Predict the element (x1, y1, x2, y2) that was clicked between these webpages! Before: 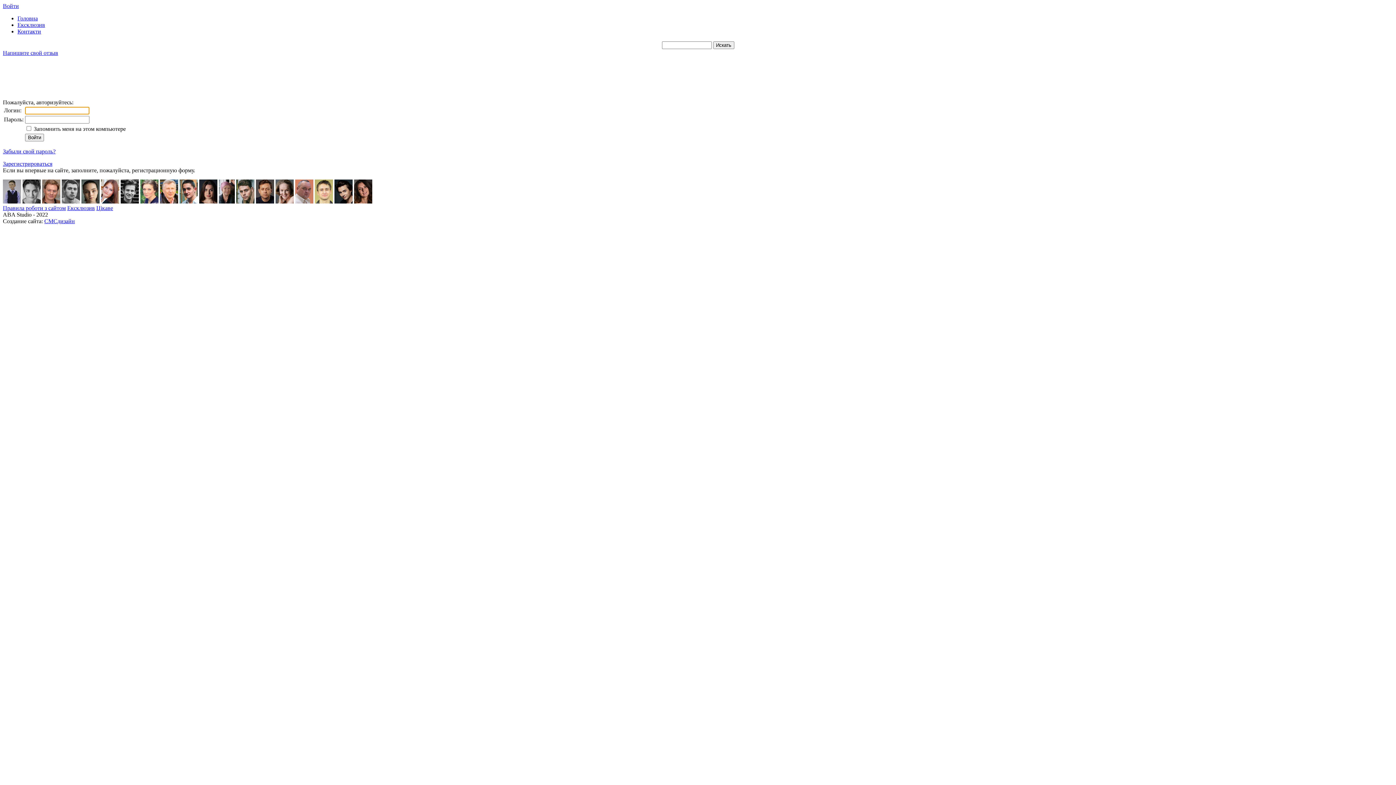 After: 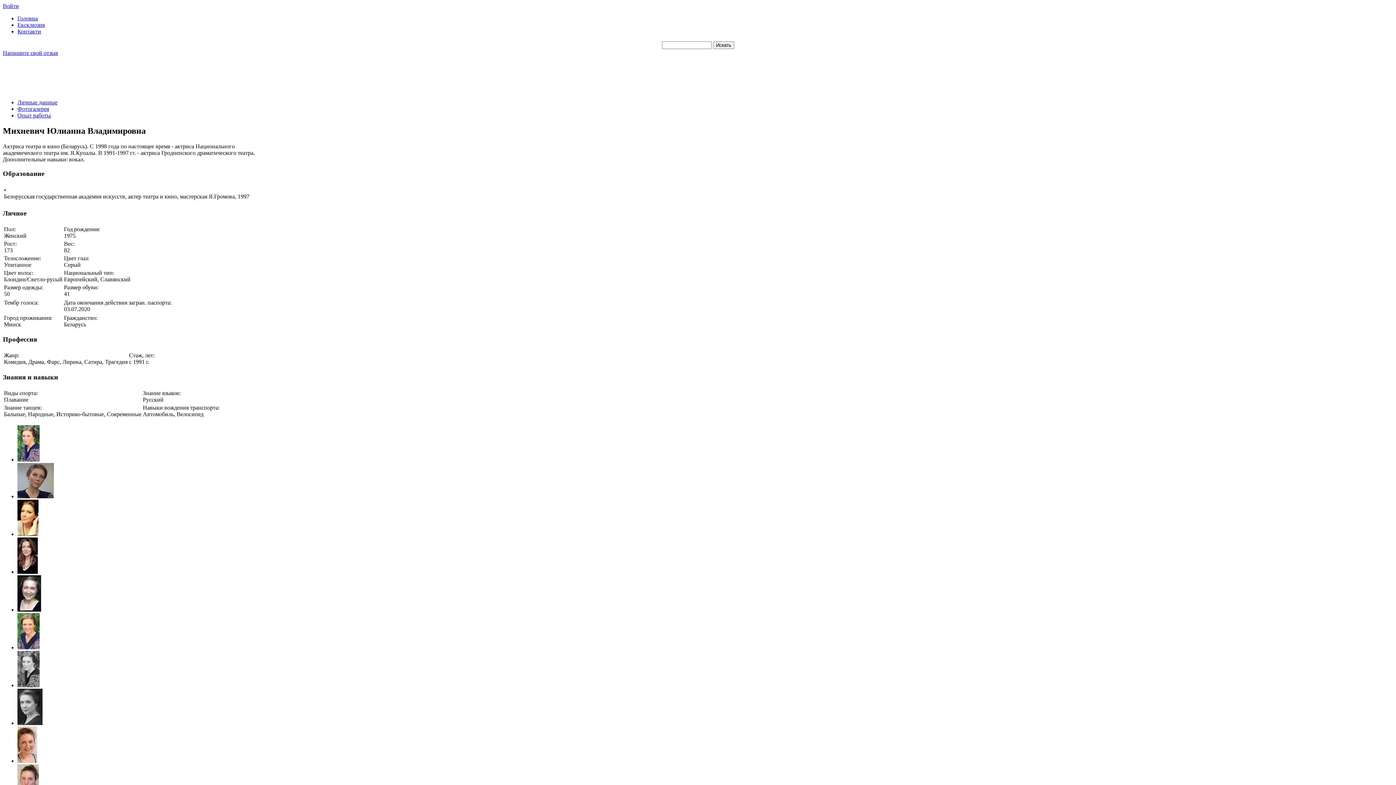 Action: bbox: (140, 198, 158, 204)